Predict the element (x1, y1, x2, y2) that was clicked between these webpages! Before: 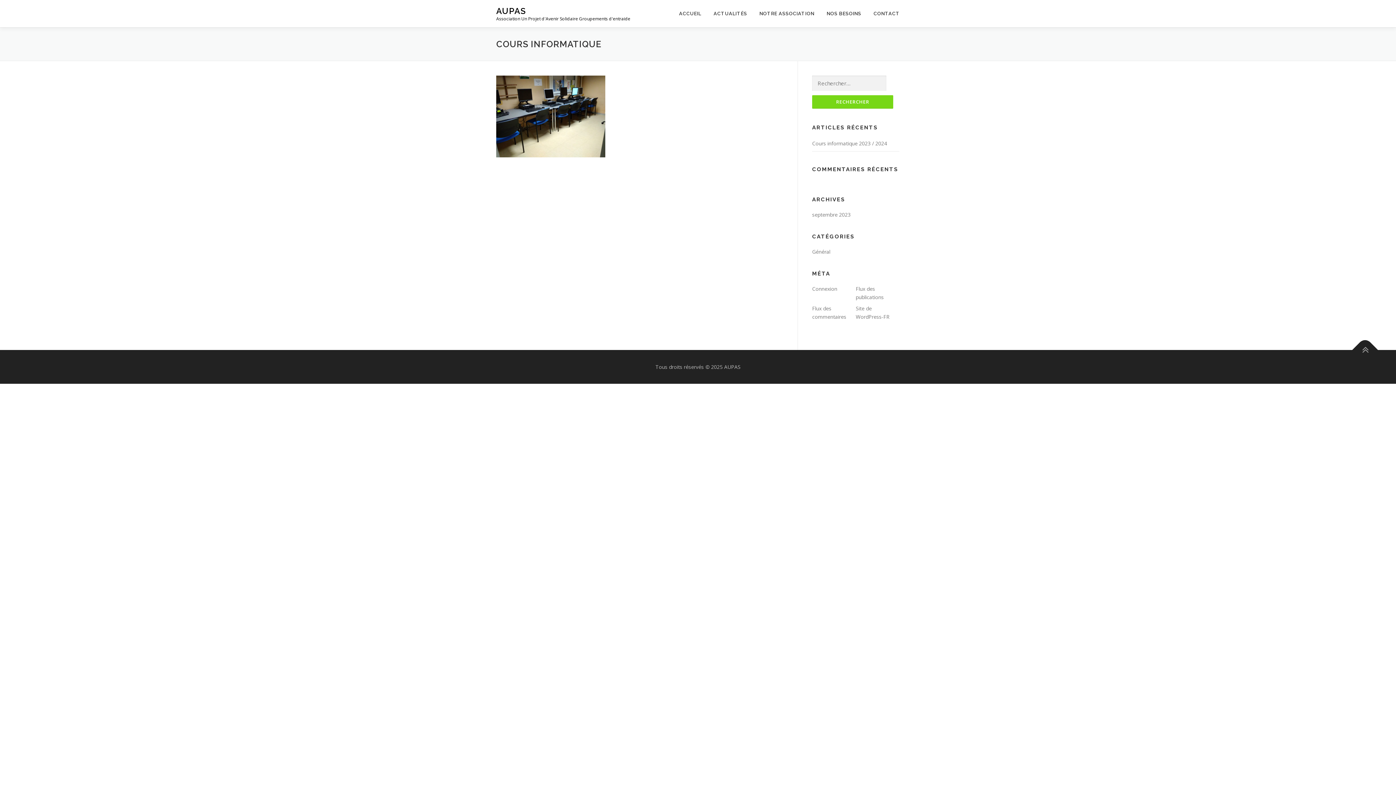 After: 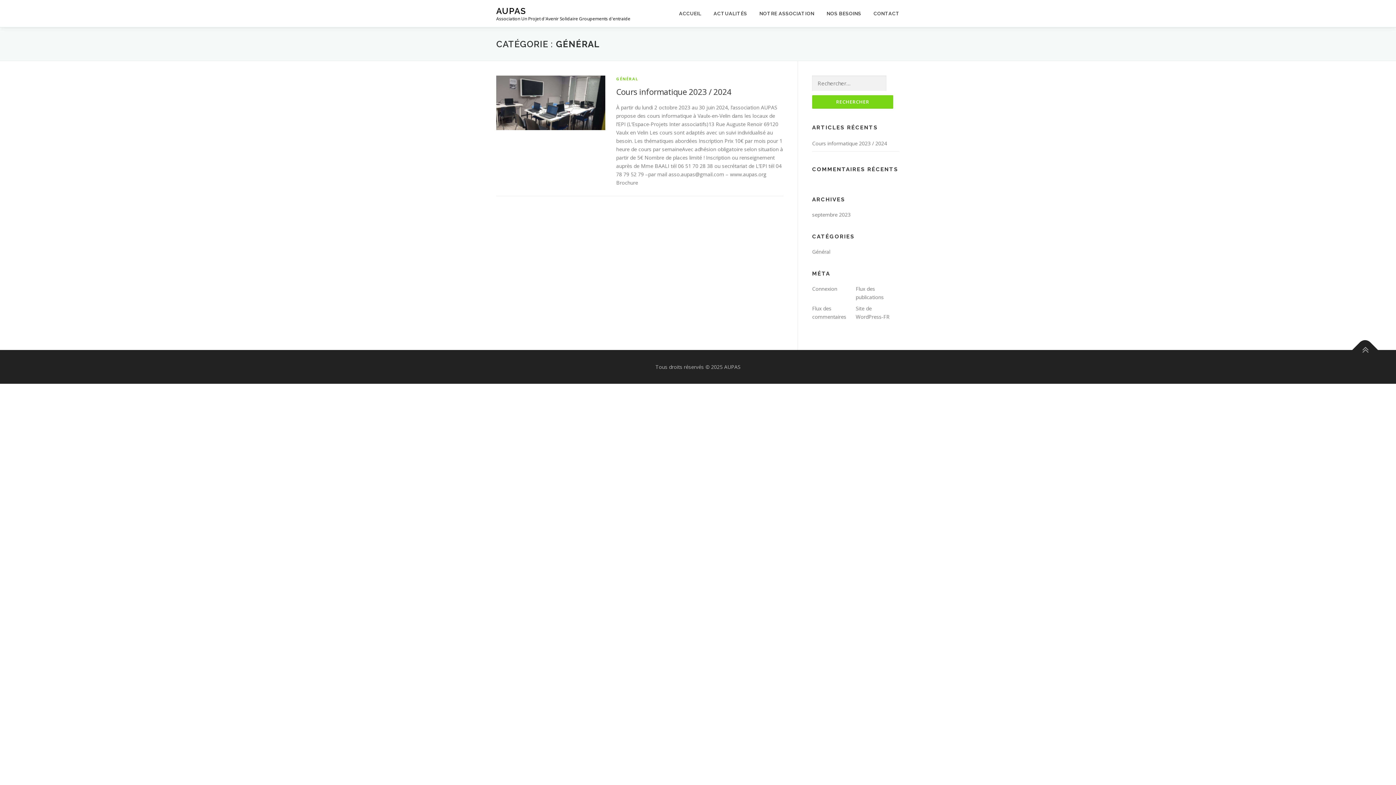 Action: label: Général bbox: (812, 248, 830, 255)